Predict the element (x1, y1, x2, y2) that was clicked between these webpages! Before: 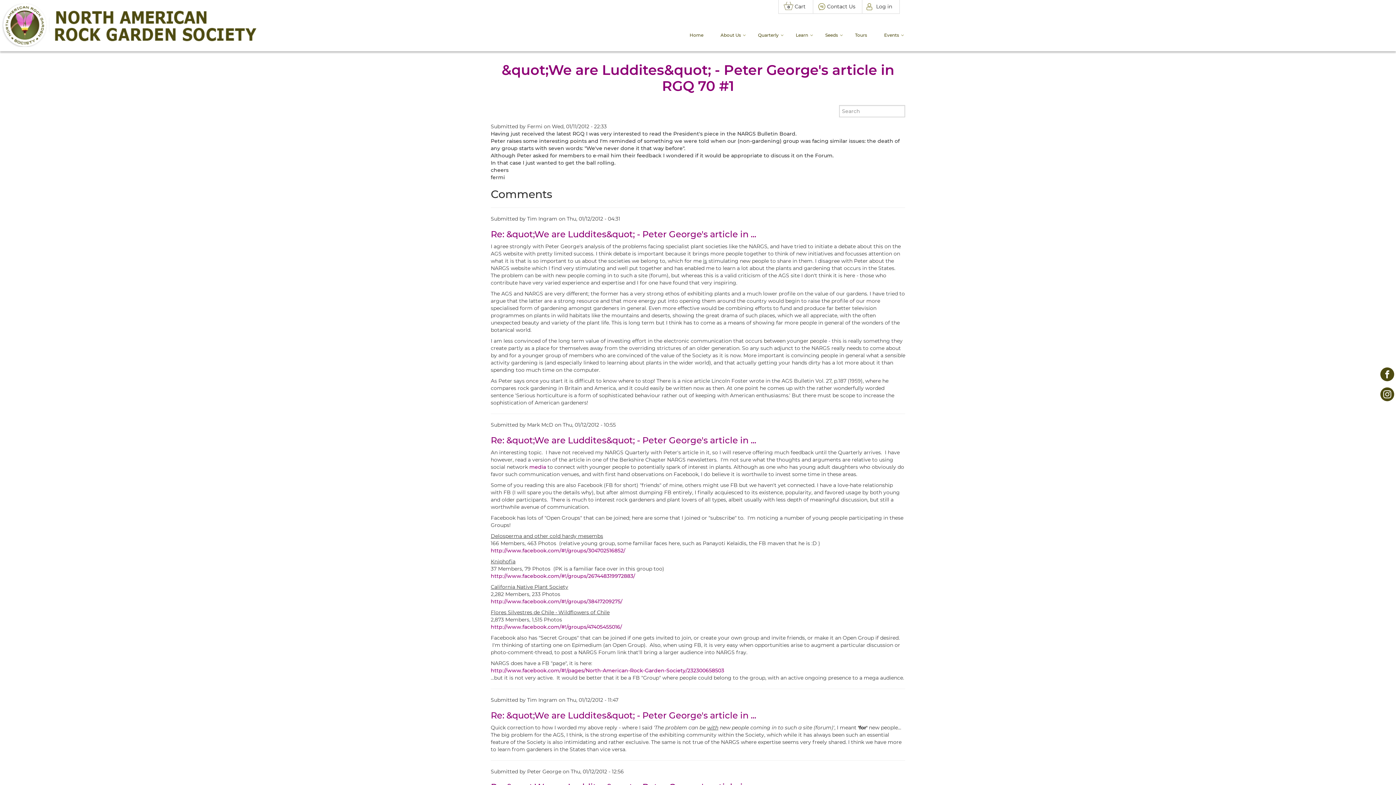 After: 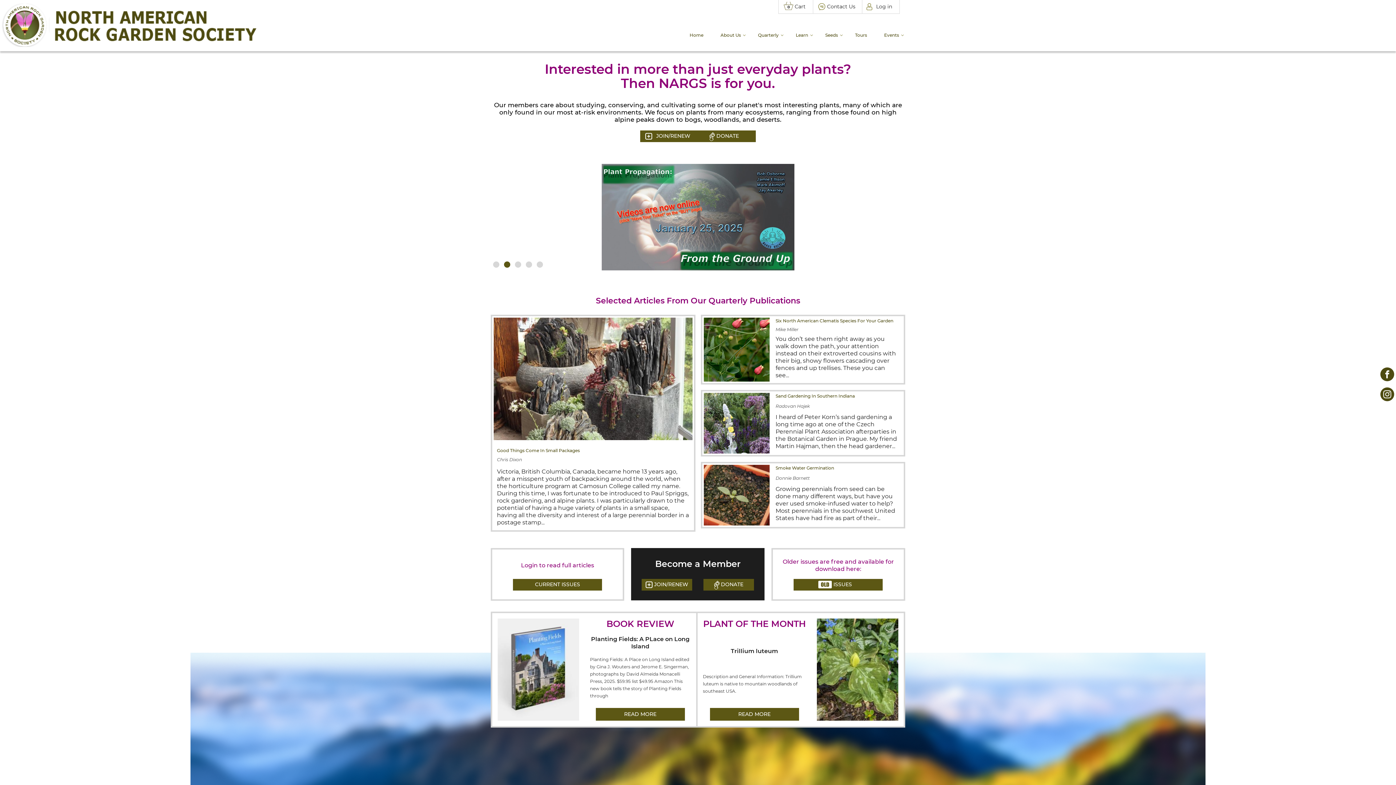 Action: label: Home bbox: (686, 30, 709, 40)